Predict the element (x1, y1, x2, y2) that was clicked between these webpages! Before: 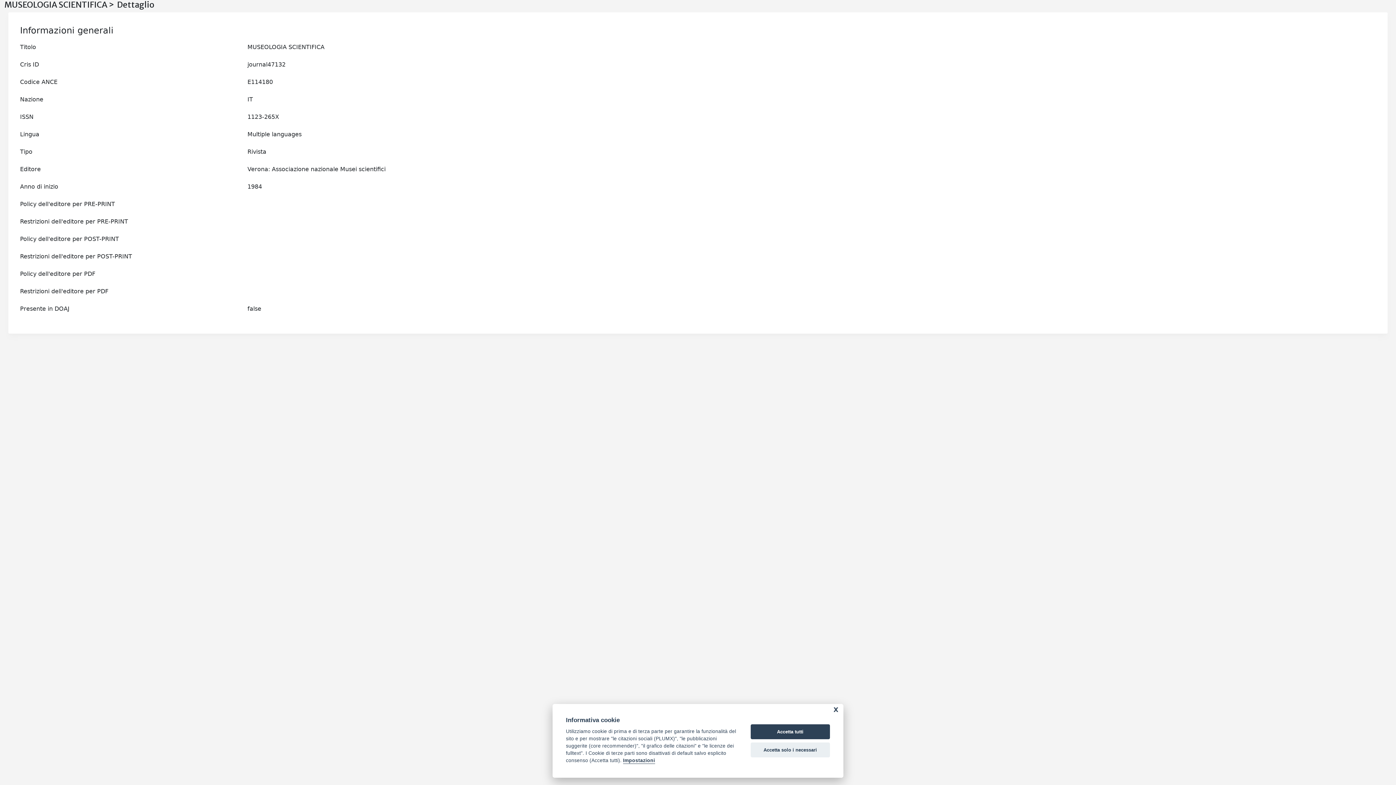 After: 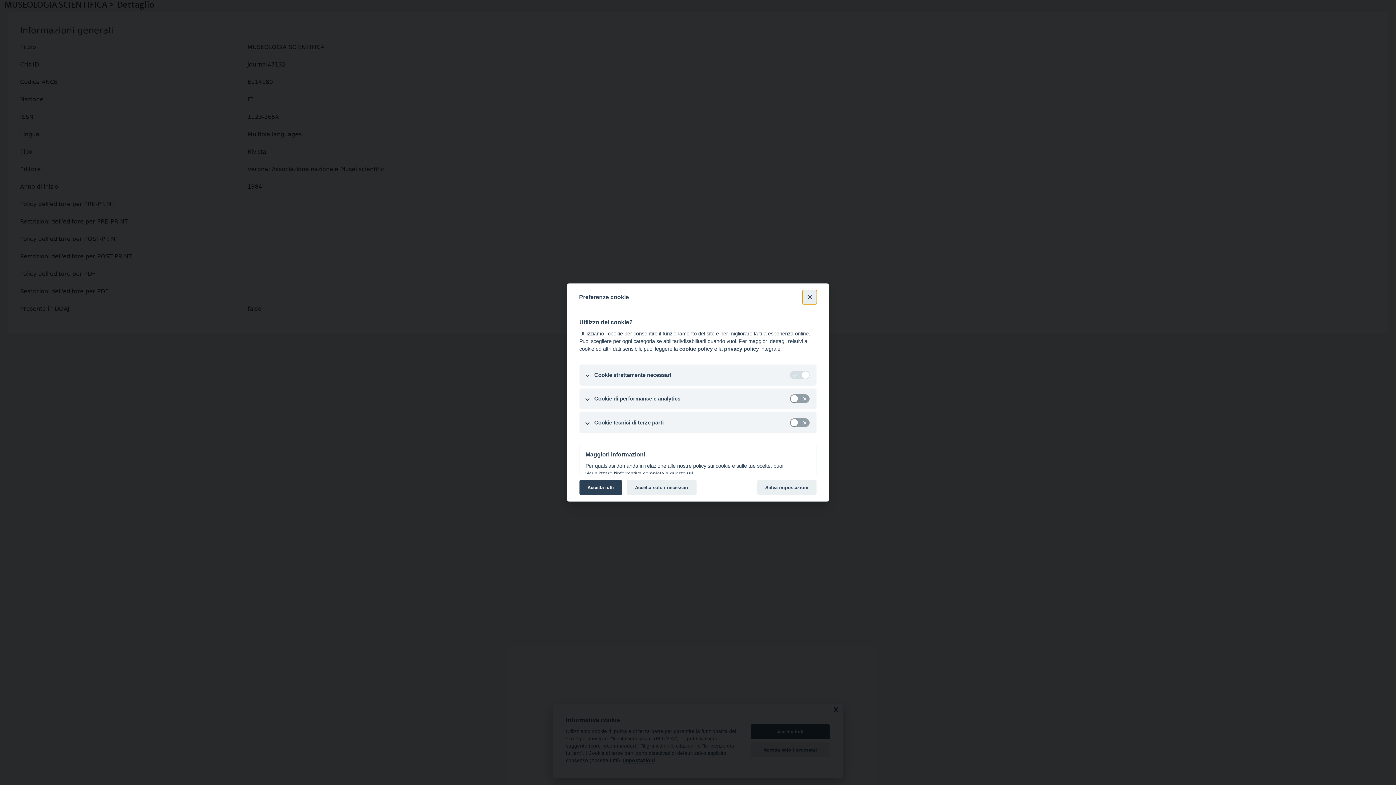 Action: bbox: (623, 758, 655, 764) label: Impostazioni